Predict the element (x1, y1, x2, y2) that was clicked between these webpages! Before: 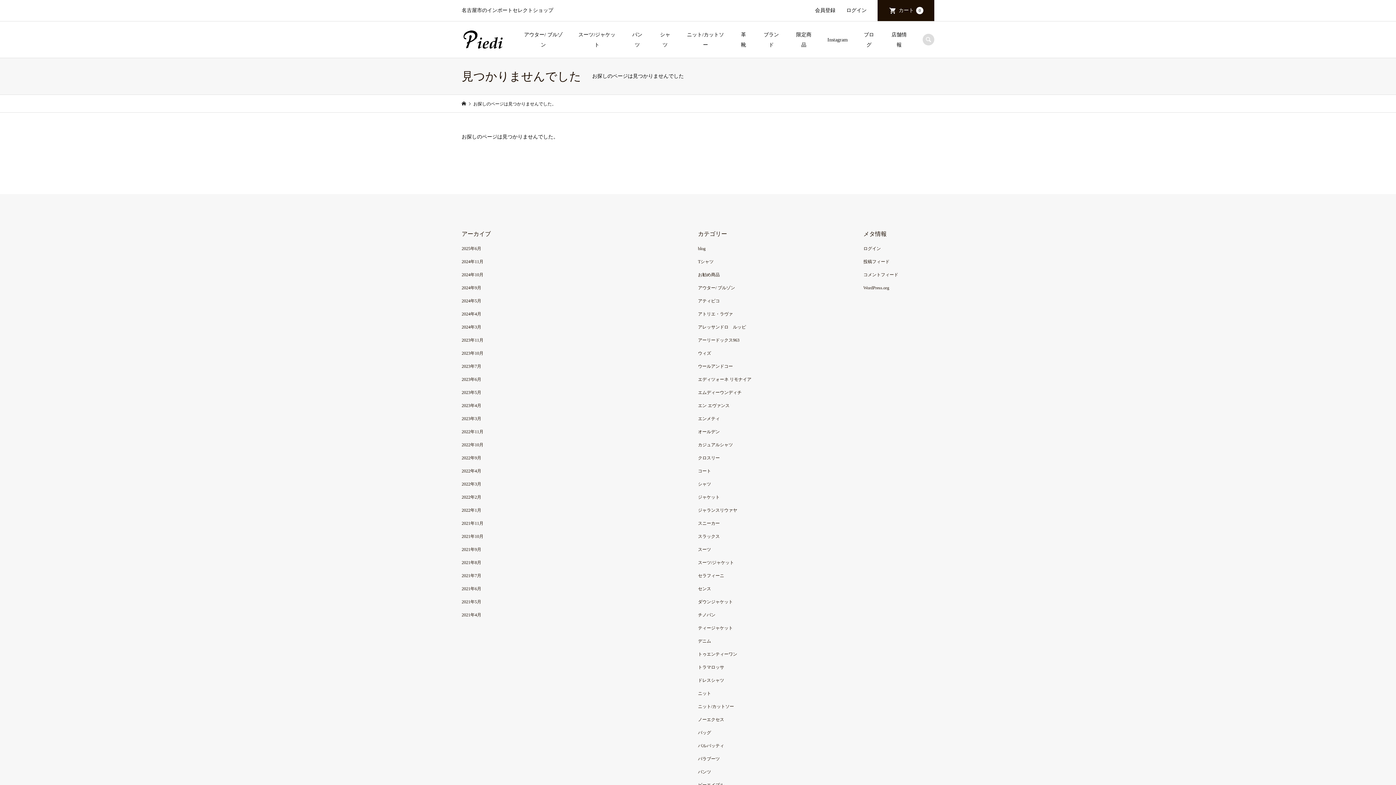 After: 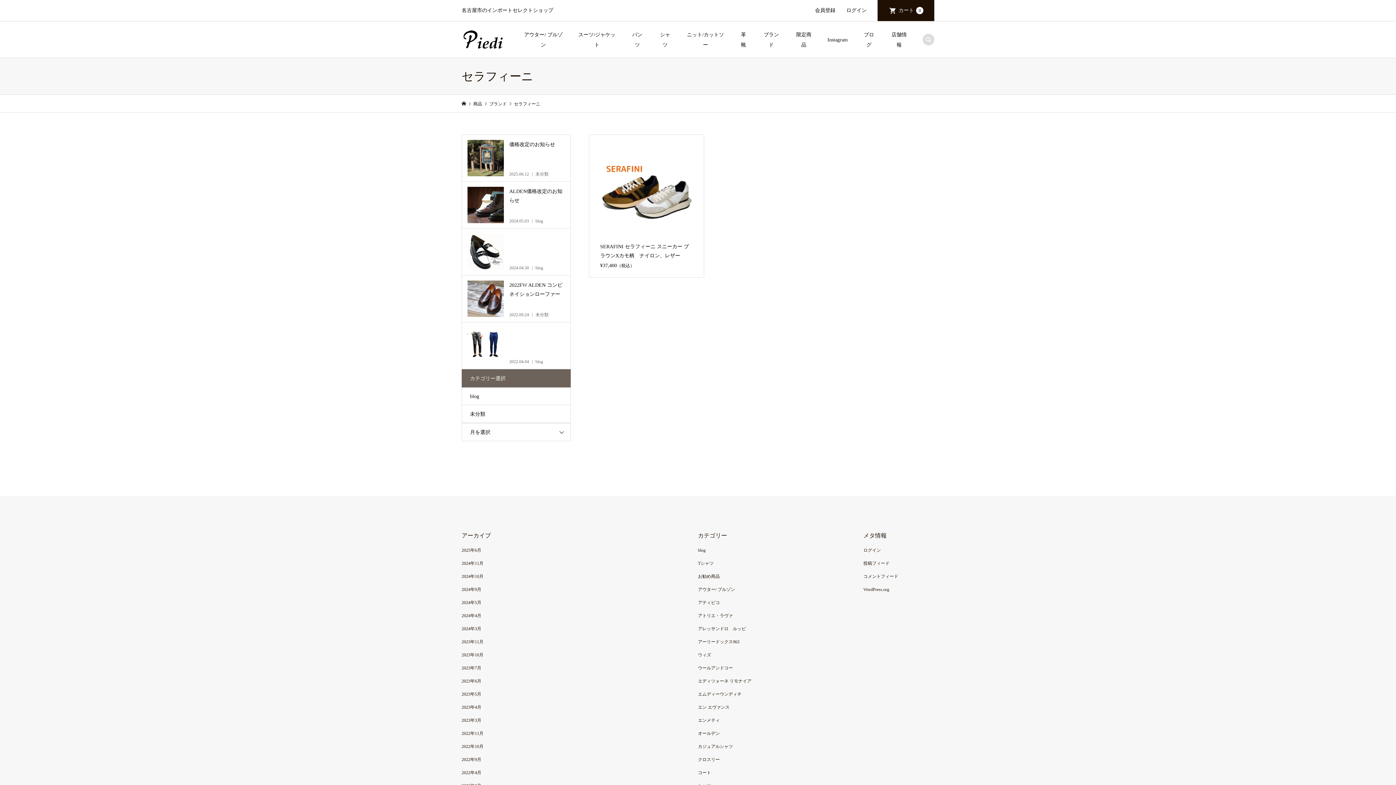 Action: bbox: (698, 573, 724, 578) label: セラフィーニ